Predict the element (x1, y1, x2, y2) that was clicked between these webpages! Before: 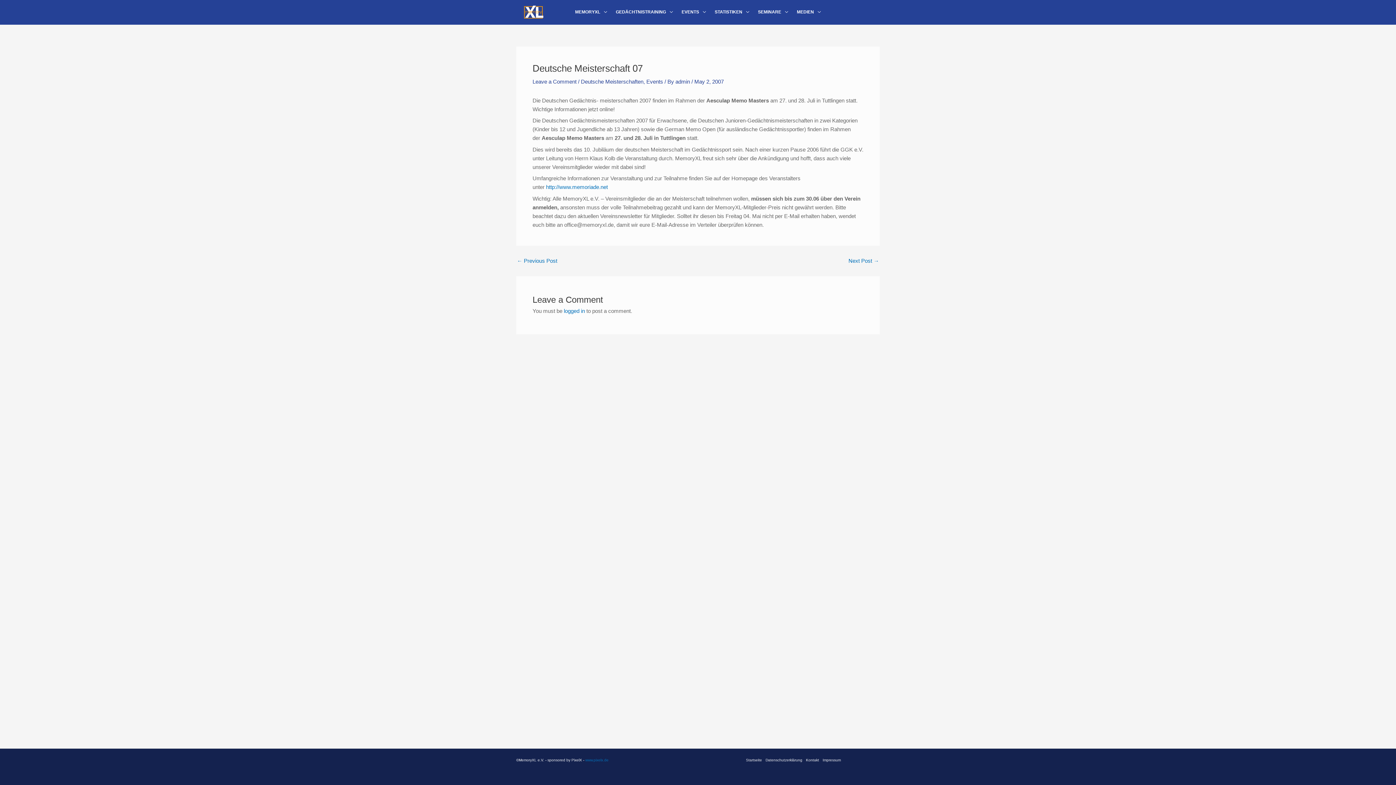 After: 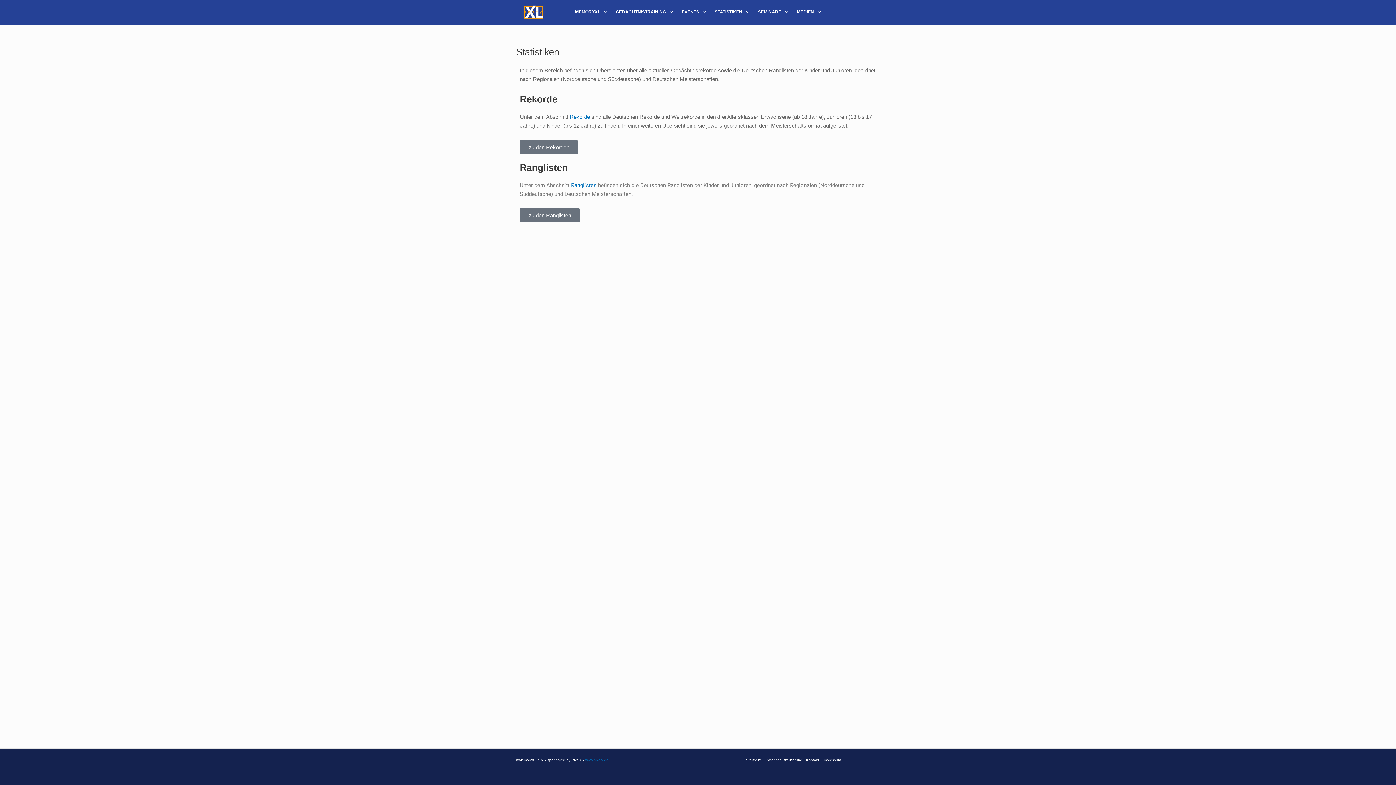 Action: bbox: (710, 3, 753, 21) label: STATISTIKEN